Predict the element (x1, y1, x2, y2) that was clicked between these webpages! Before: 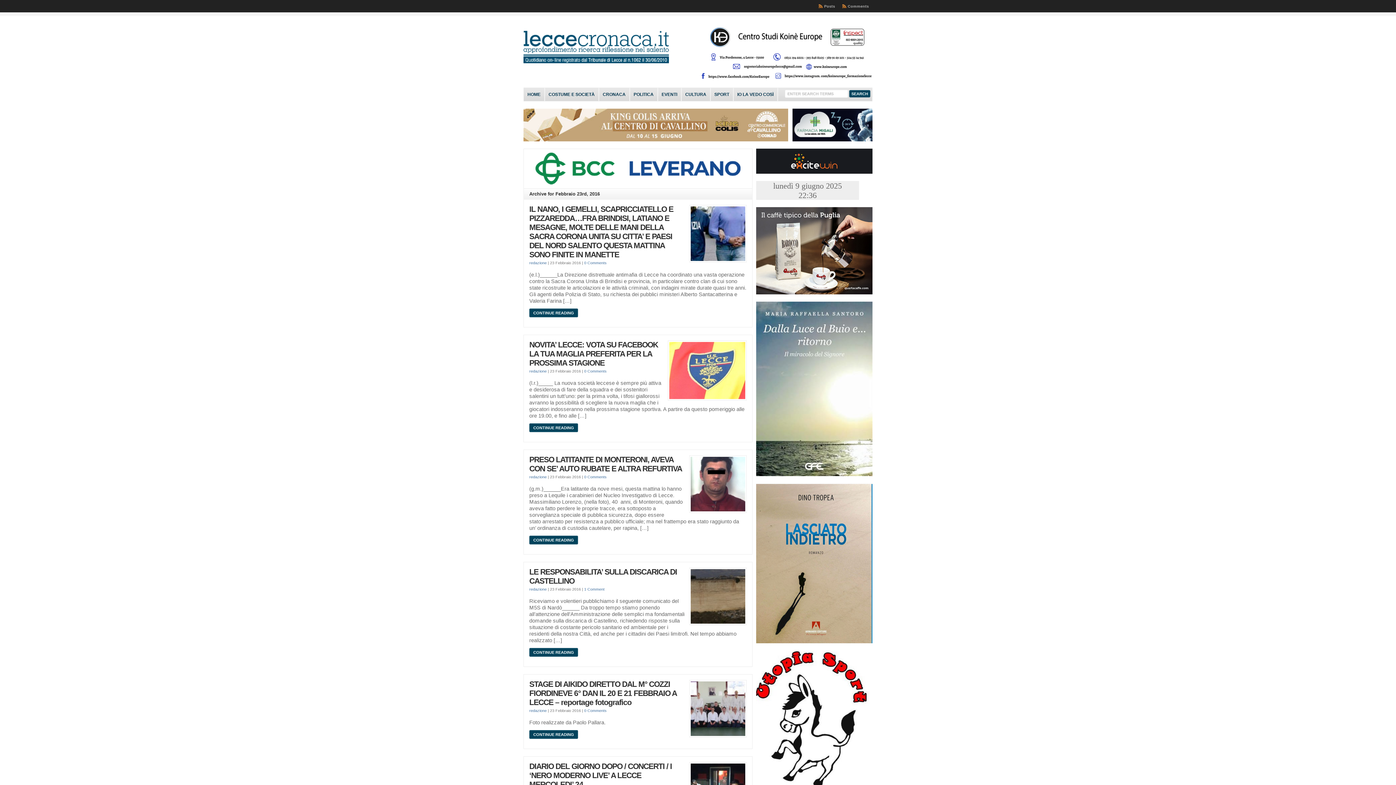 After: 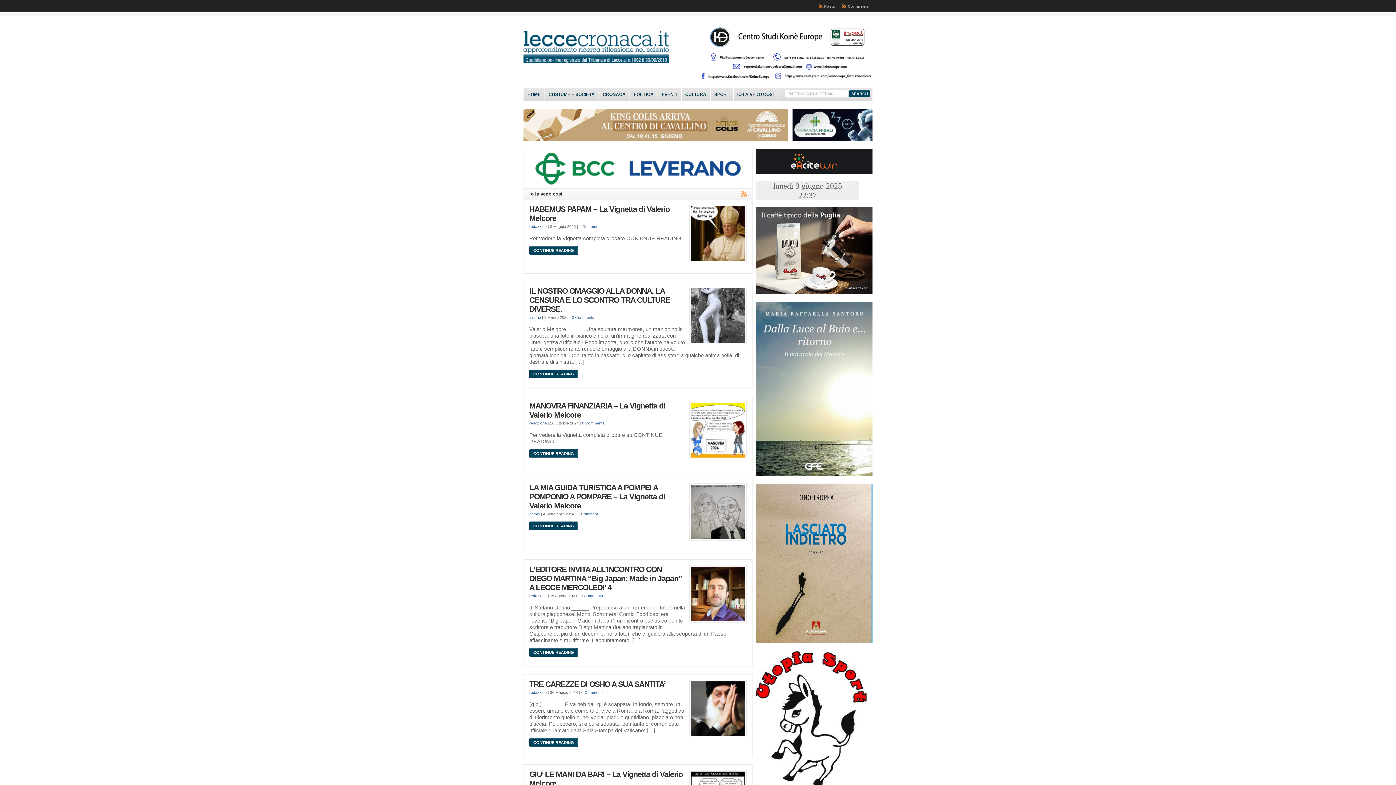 Action: label: IO LA VEDO COSÌ bbox: (733, 88, 777, 101)